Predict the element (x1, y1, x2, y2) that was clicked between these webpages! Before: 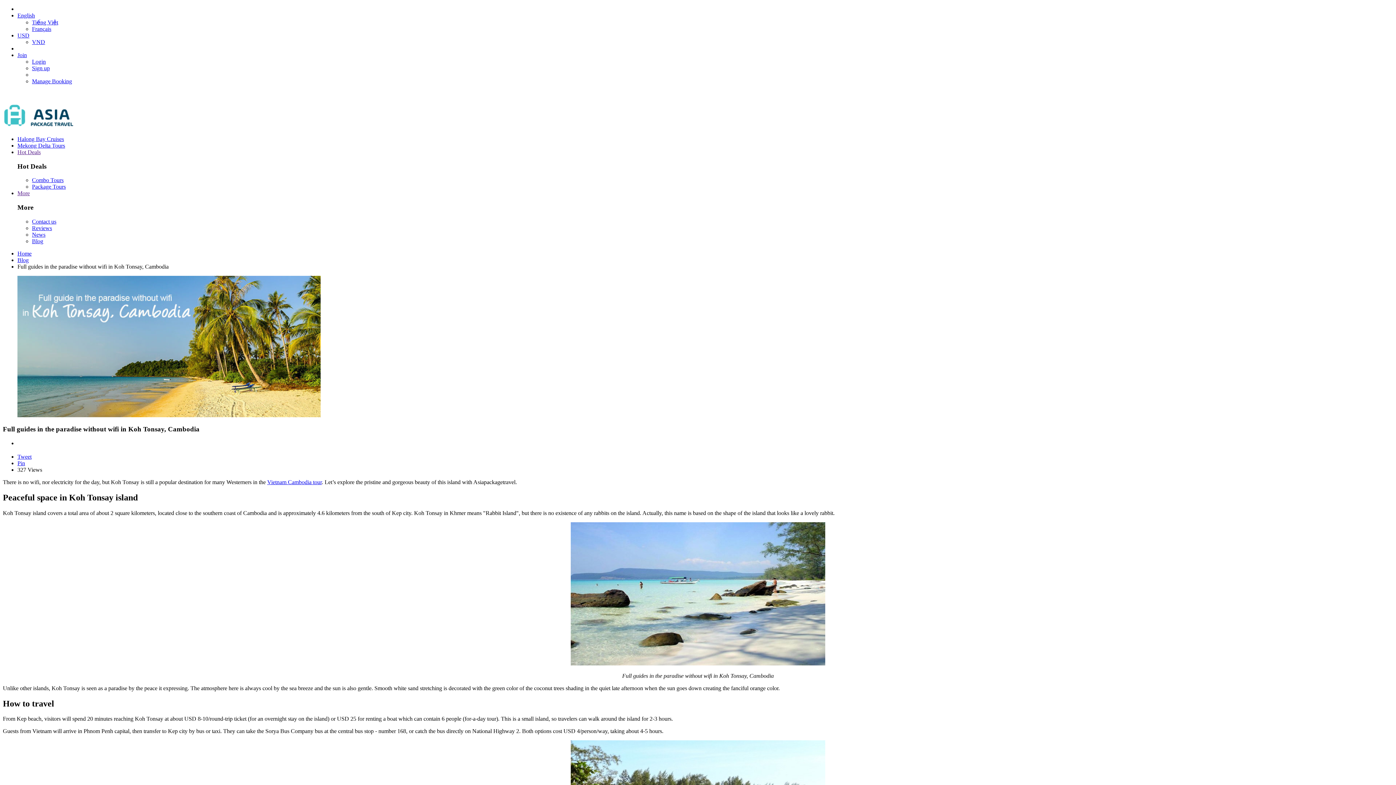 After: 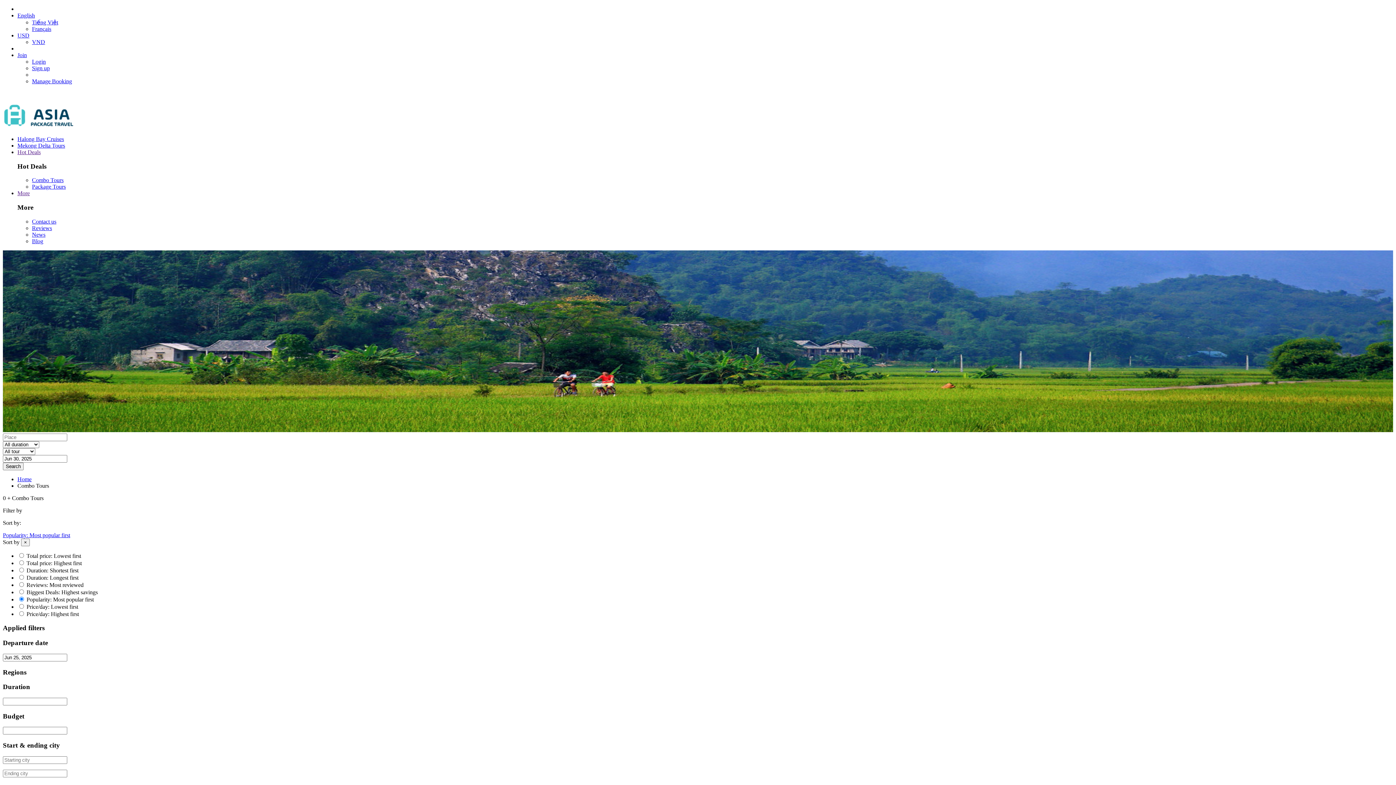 Action: label: Combo Tours bbox: (32, 177, 63, 183)